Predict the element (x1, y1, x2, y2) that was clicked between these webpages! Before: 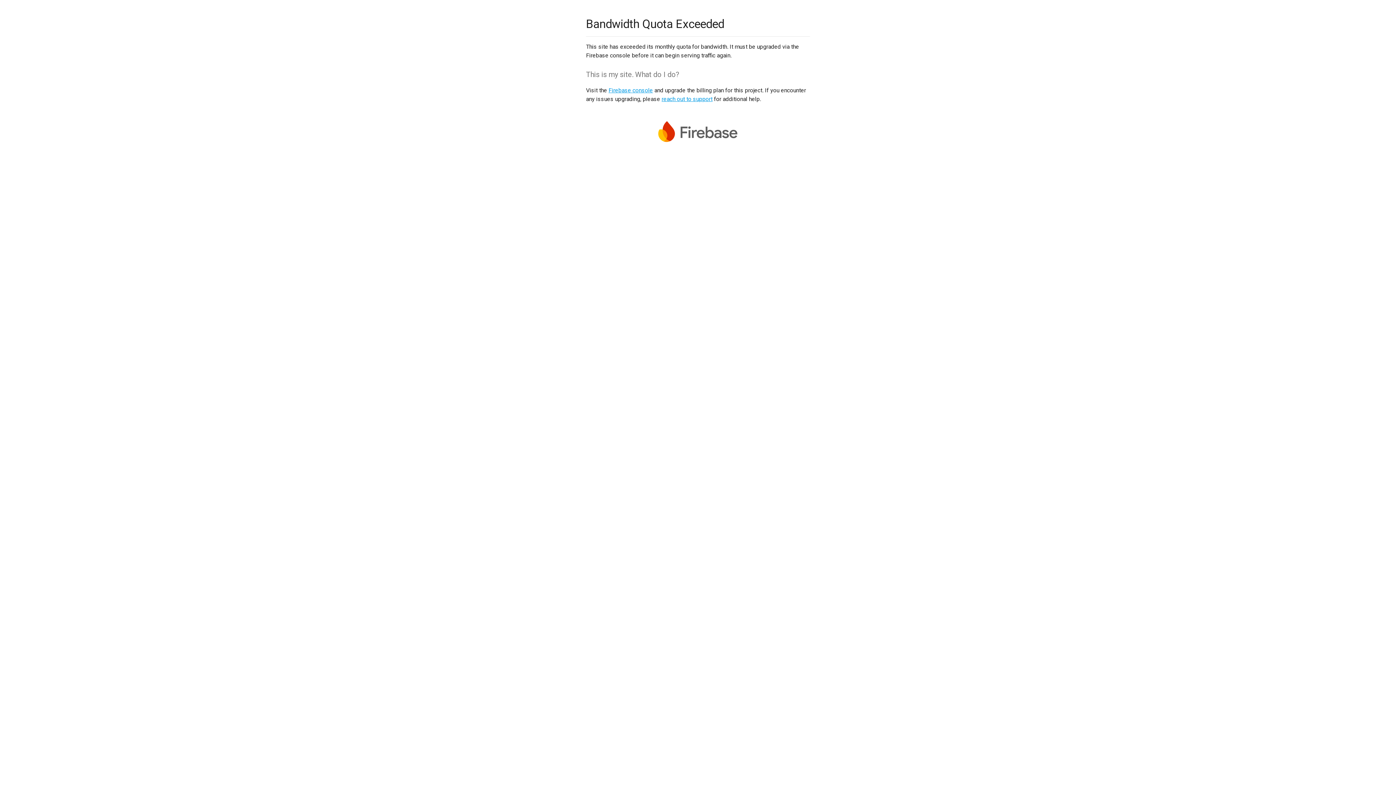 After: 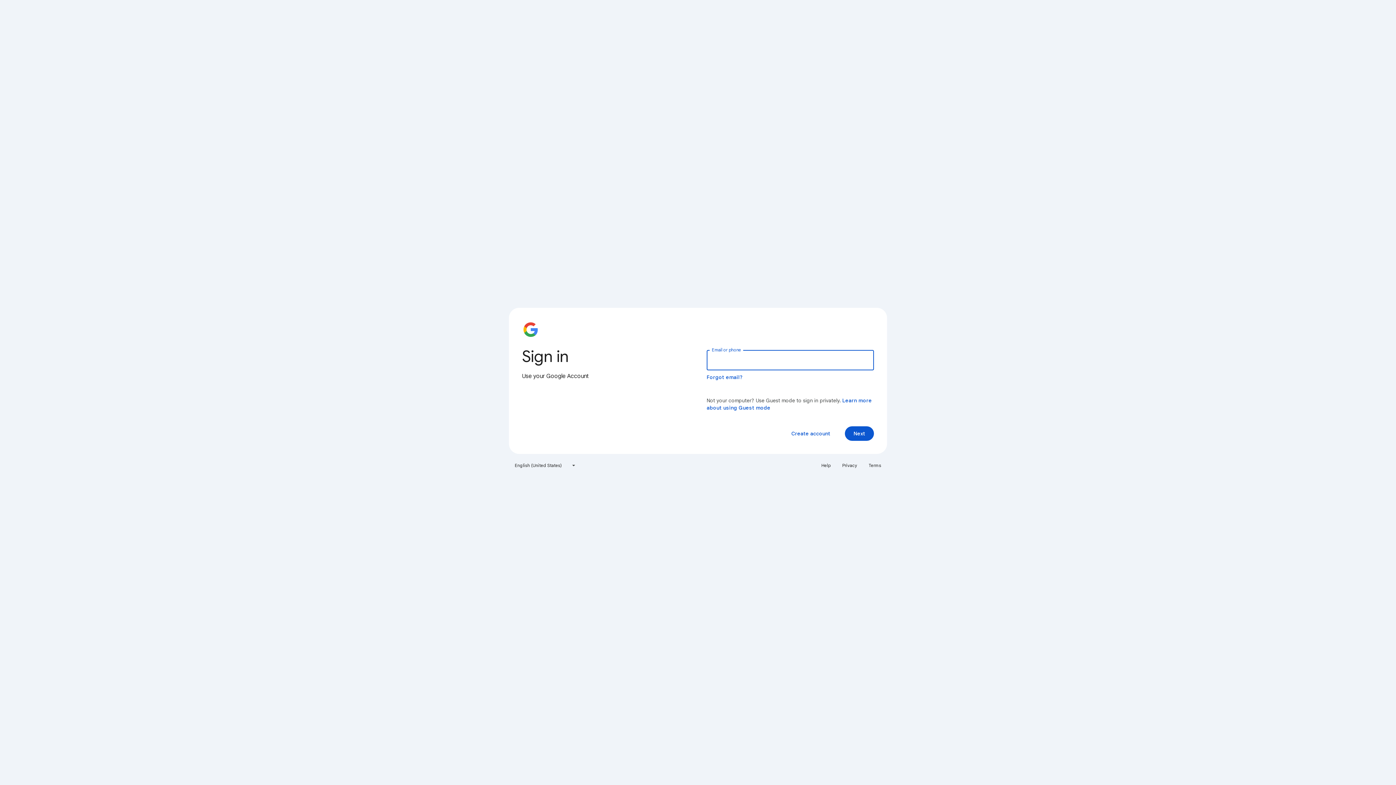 Action: label: Firebase console bbox: (608, 86, 653, 93)